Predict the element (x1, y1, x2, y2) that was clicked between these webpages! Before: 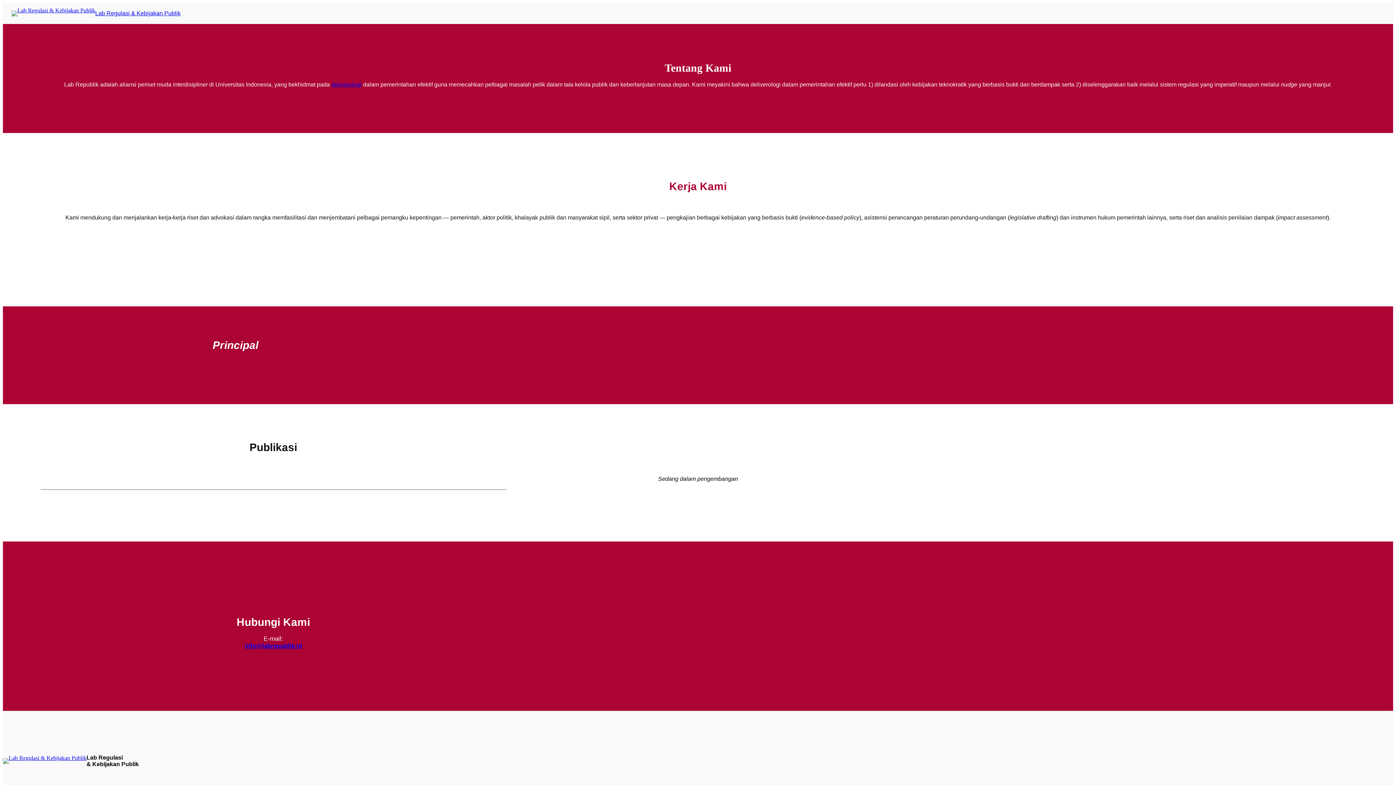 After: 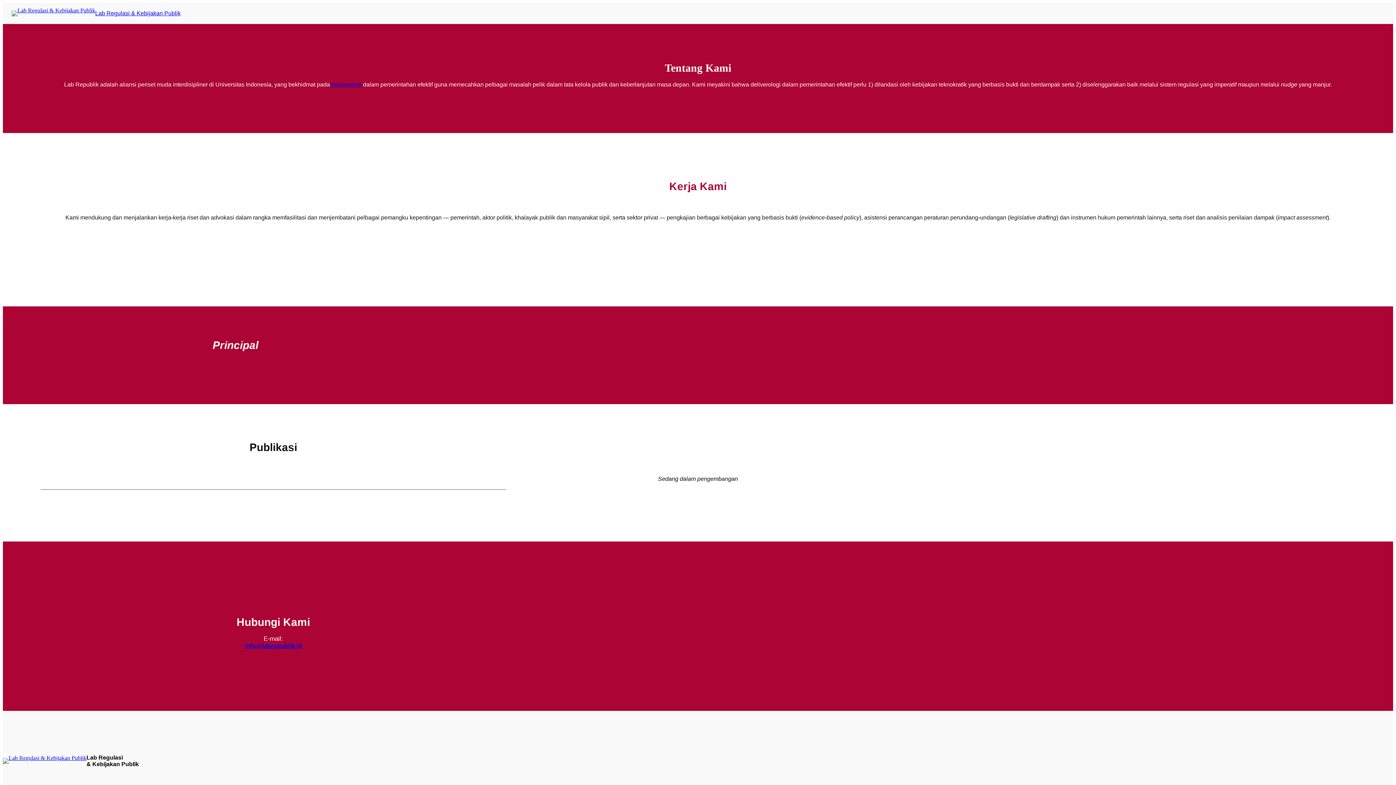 Action: bbox: (2, 758, 86, 764)